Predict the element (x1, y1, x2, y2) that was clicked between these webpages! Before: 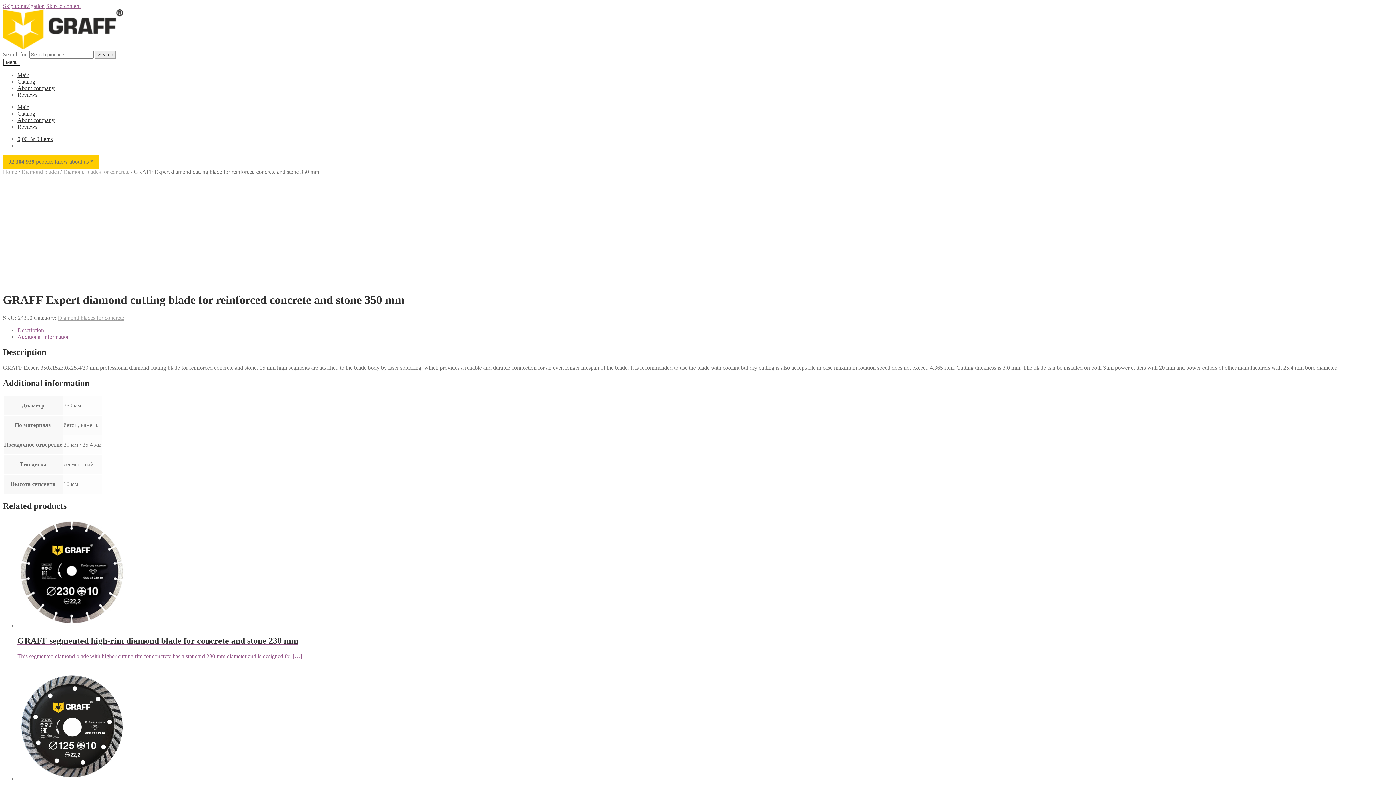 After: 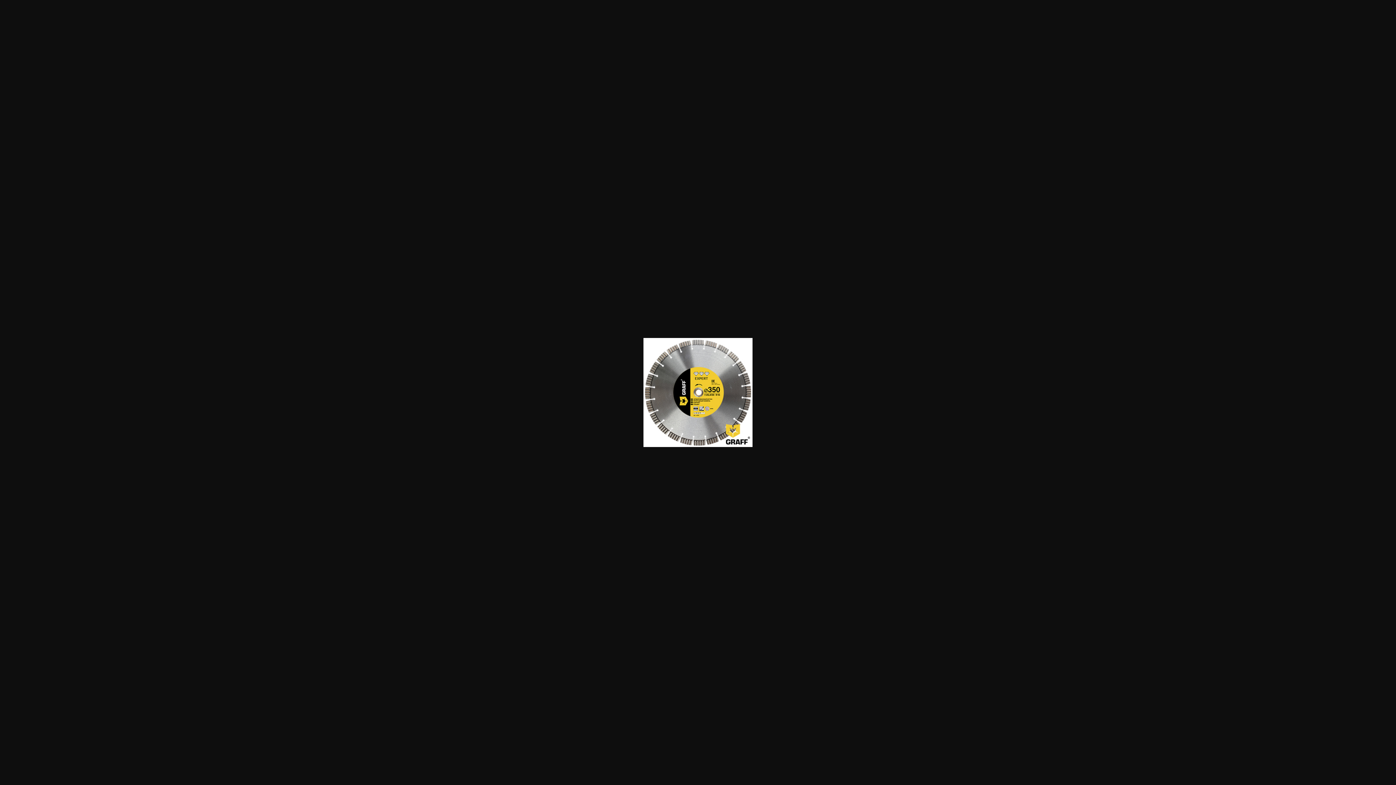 Action: bbox: (2, 279, 112, 285)